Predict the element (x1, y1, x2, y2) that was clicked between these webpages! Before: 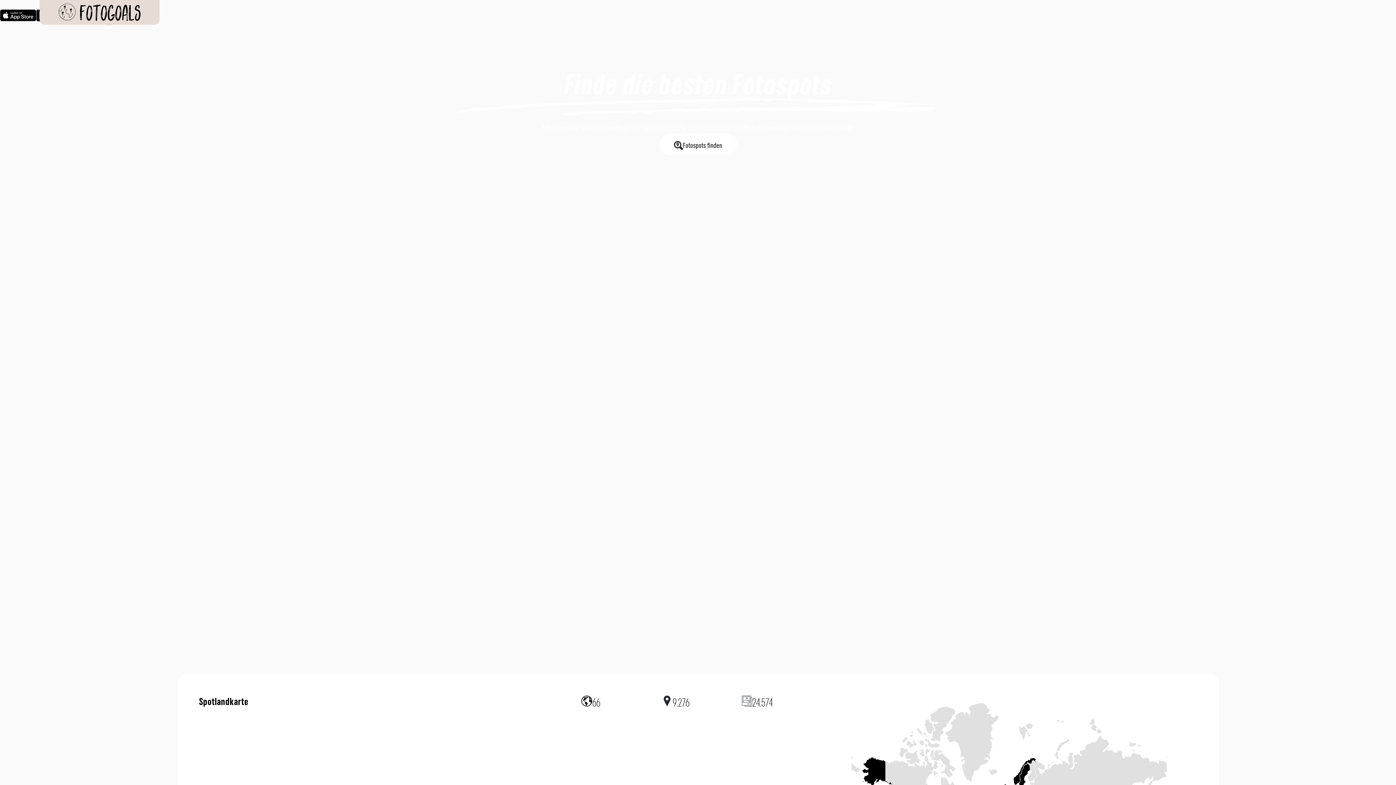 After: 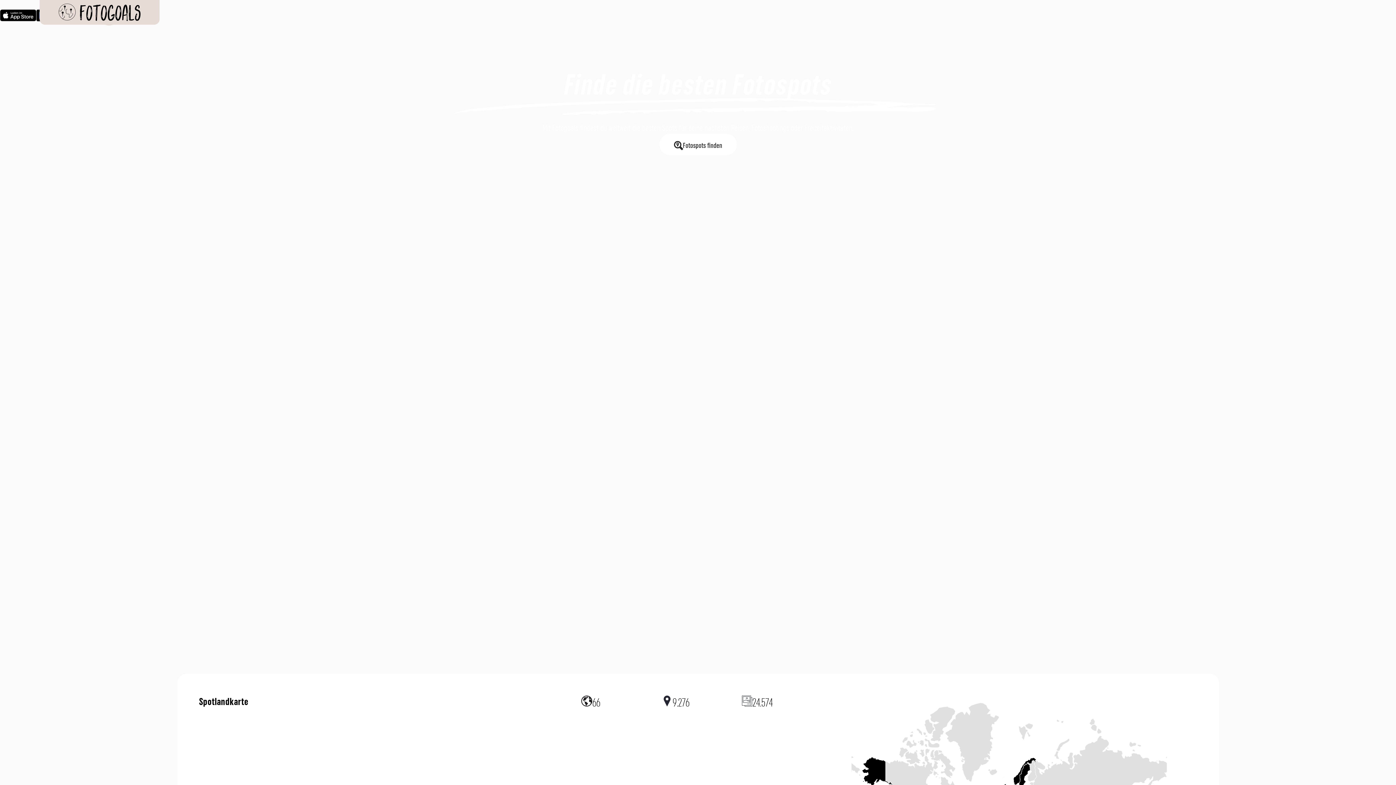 Action: bbox: (44, 3, 154, 21)